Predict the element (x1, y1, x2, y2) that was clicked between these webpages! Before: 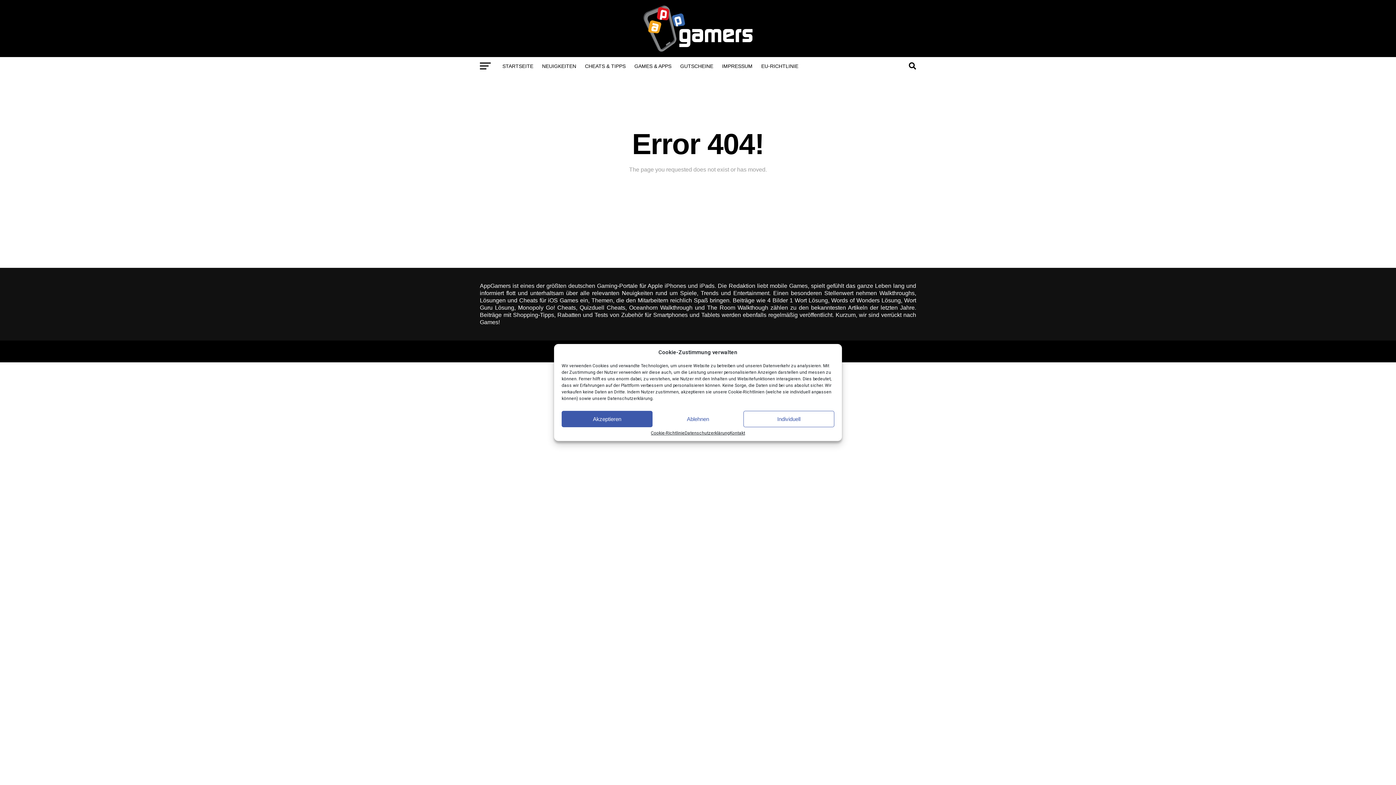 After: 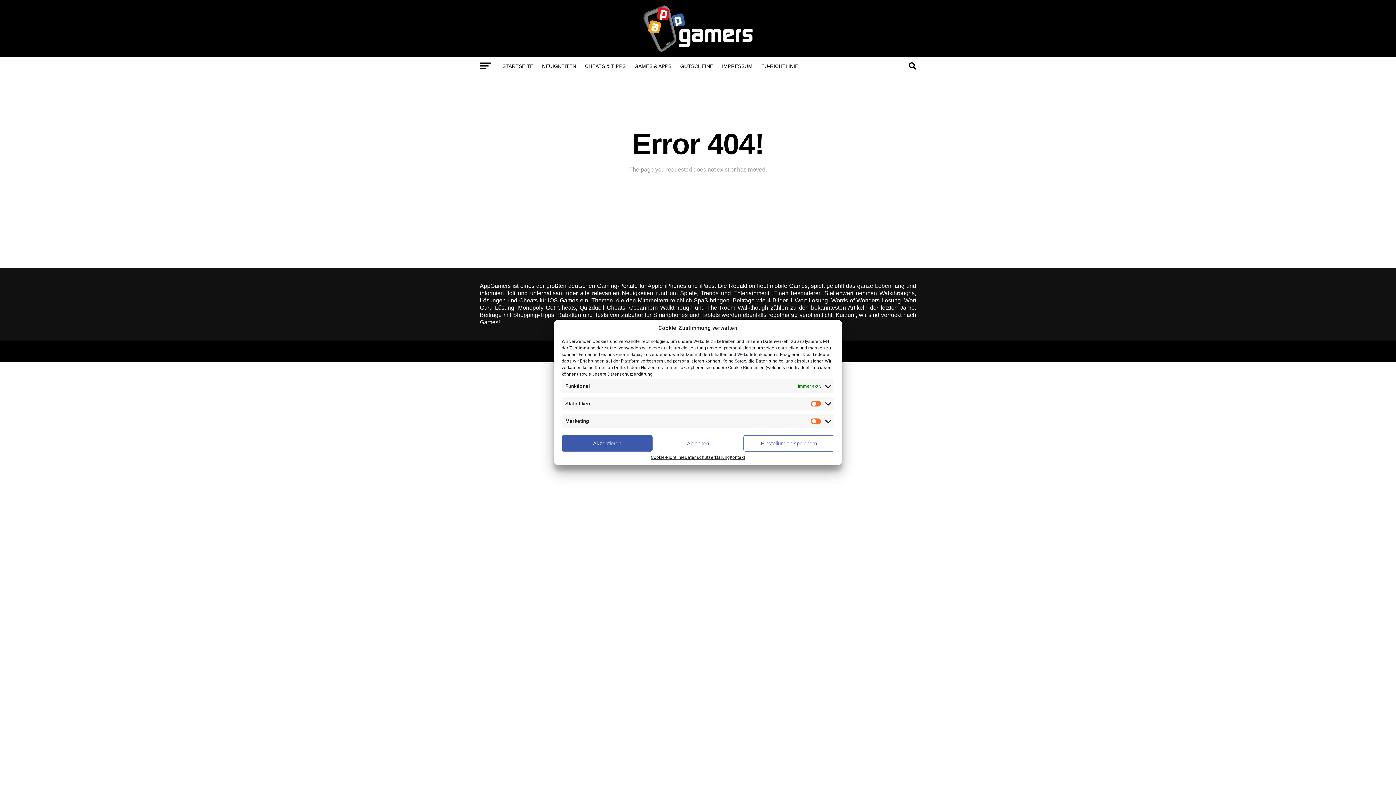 Action: label: Individuell bbox: (743, 411, 834, 427)